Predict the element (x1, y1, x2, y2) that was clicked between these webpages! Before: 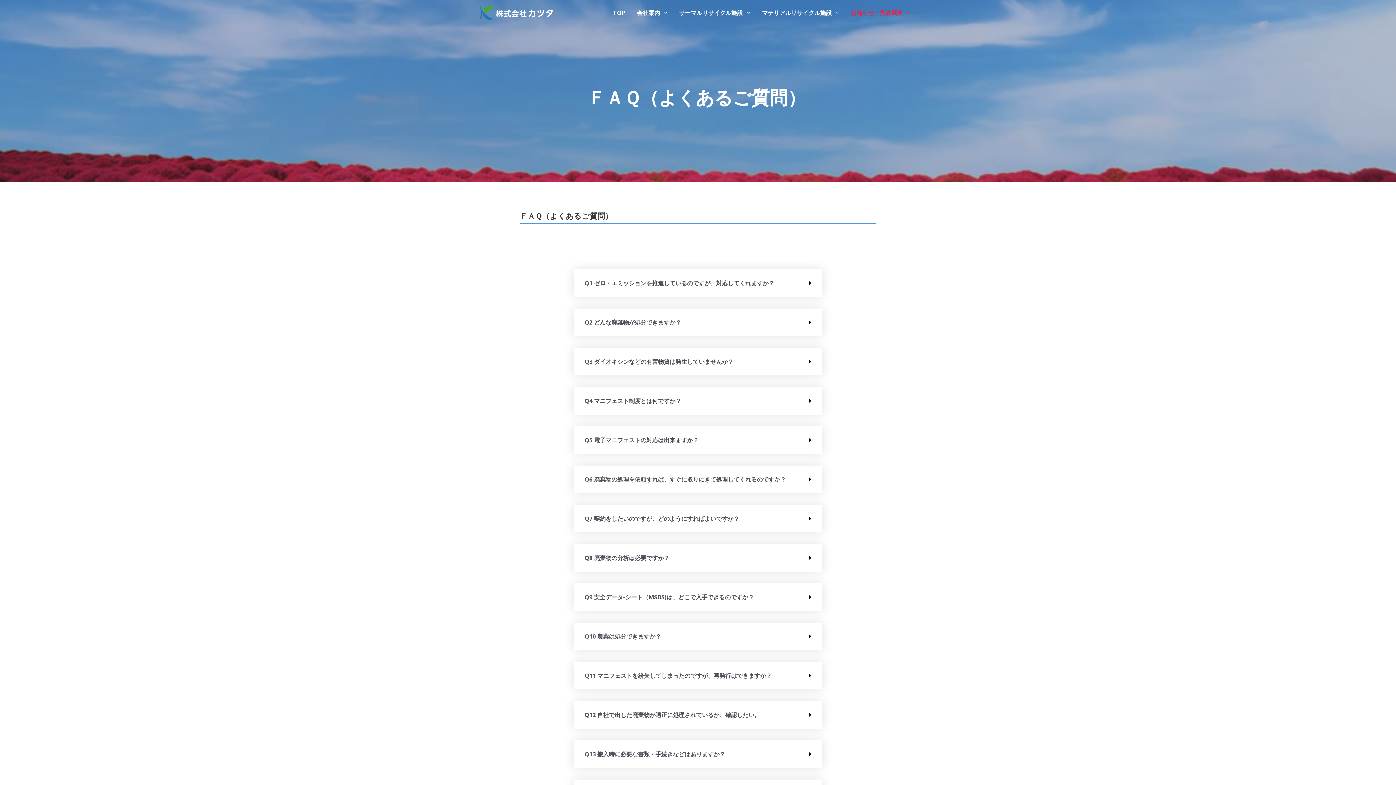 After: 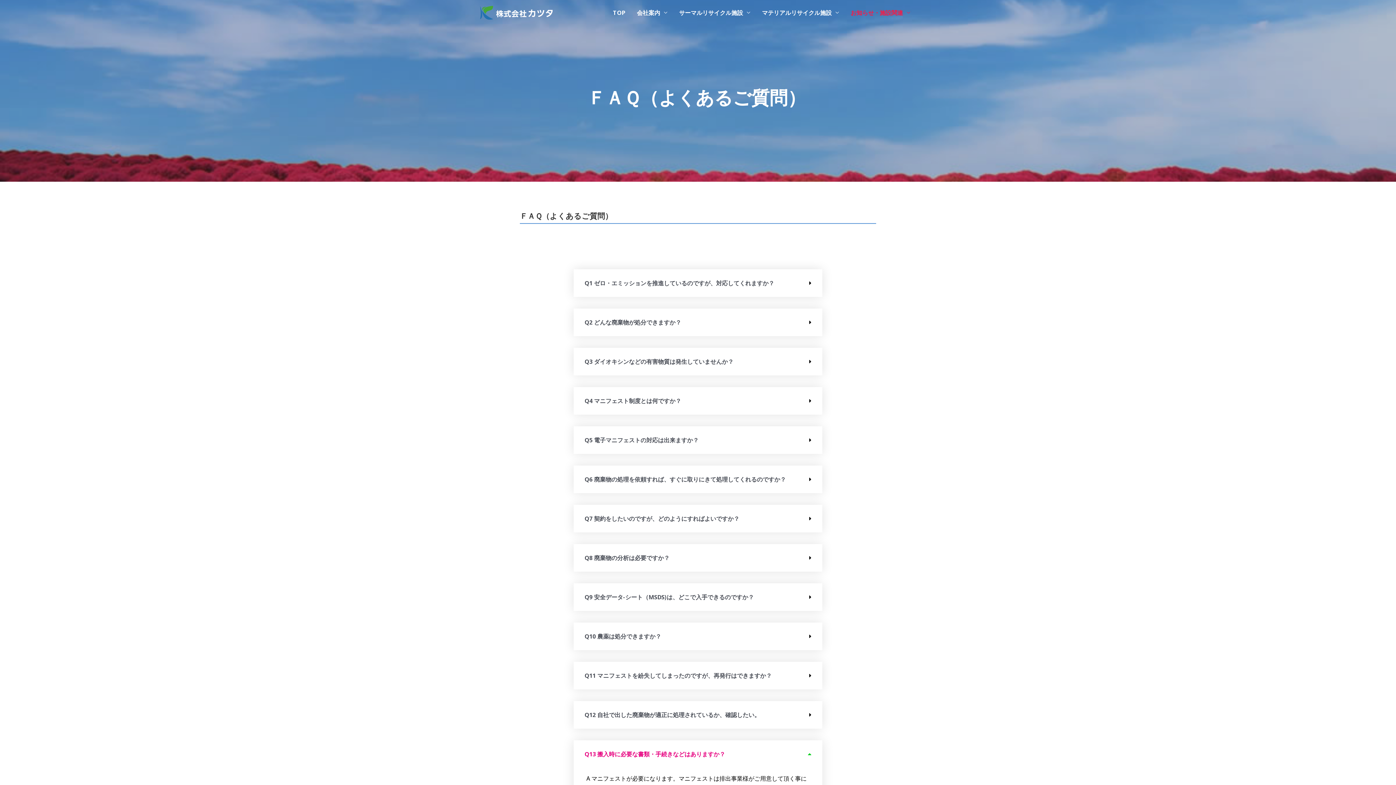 Action: bbox: (584, 750, 725, 758) label: Q13 搬入時に必要な書類・手続きなどはありますか？